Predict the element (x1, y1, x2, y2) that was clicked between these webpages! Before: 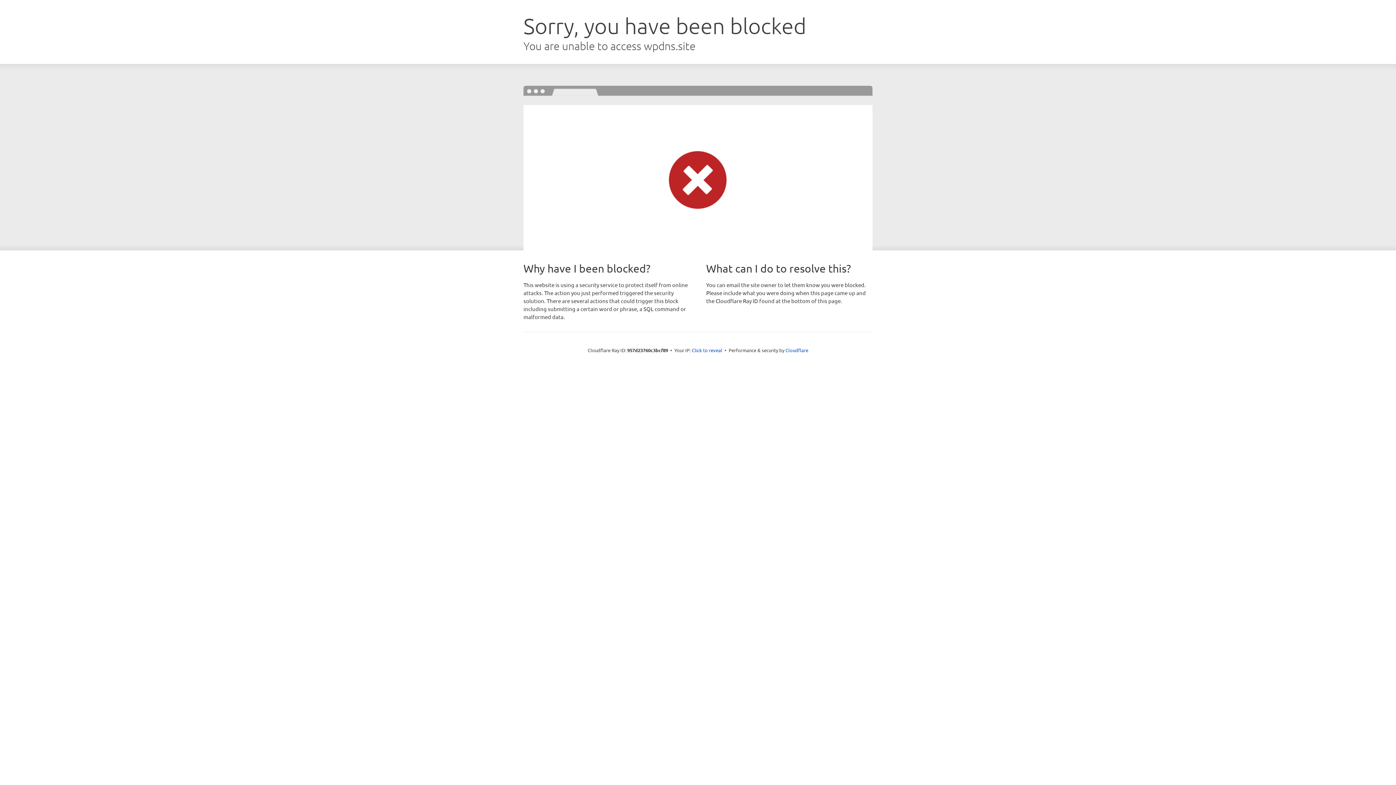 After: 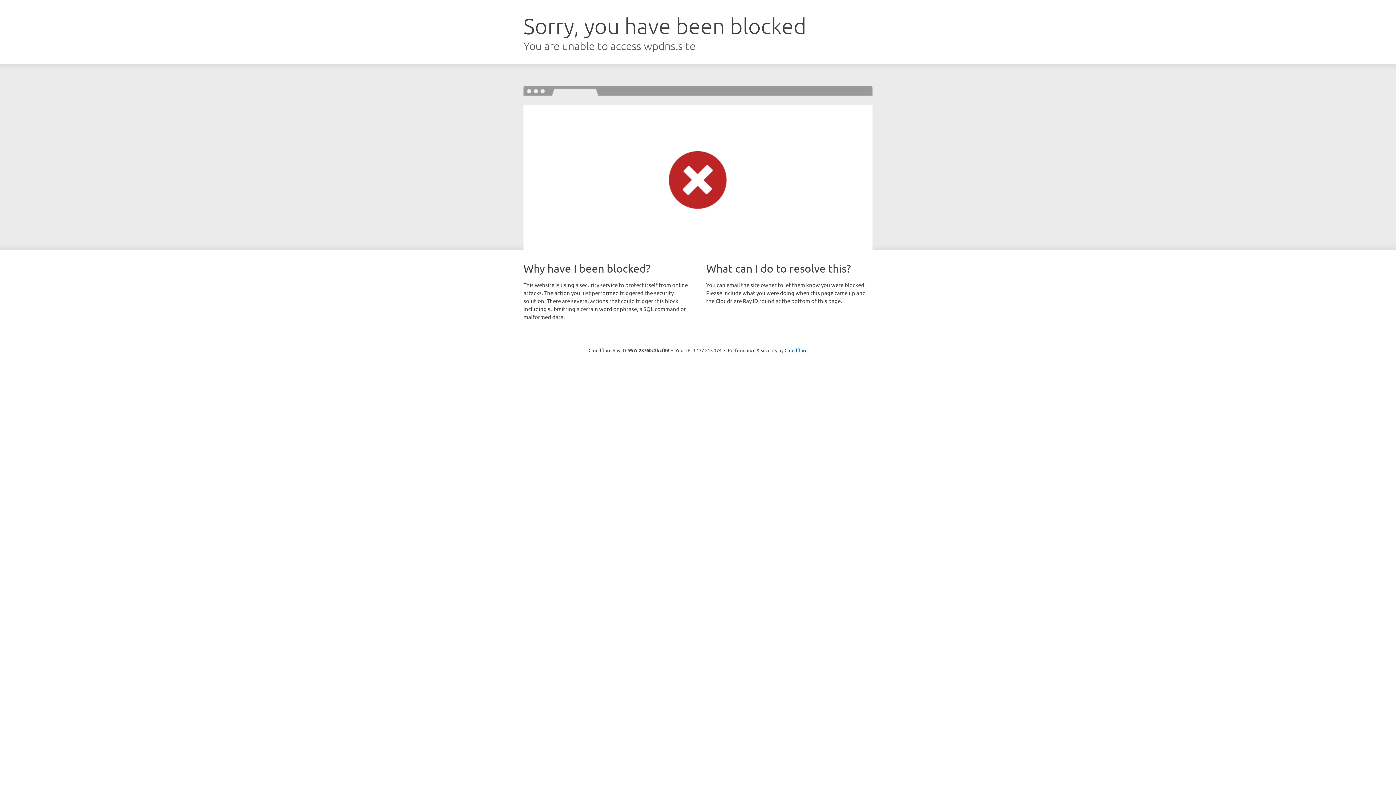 Action: label: Click to reveal bbox: (692, 346, 722, 353)